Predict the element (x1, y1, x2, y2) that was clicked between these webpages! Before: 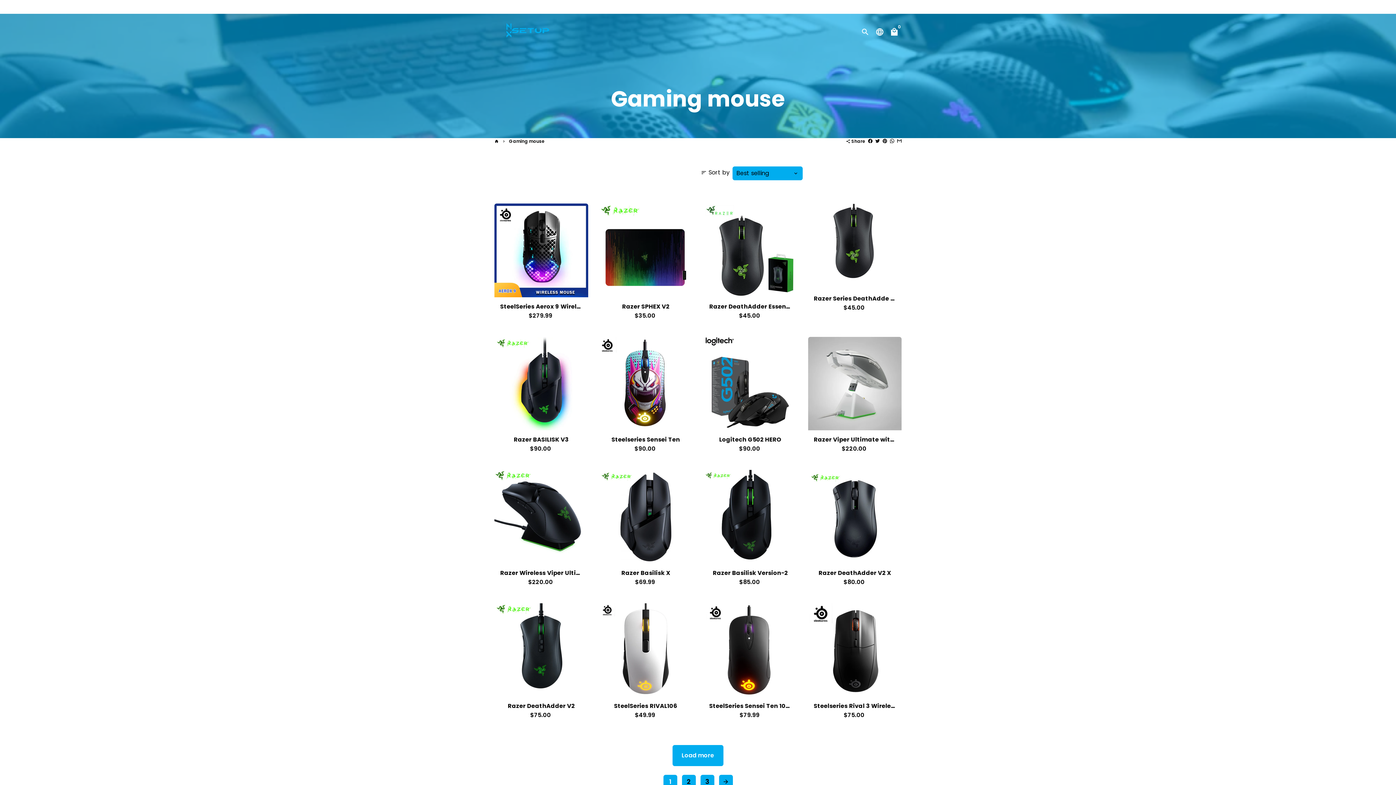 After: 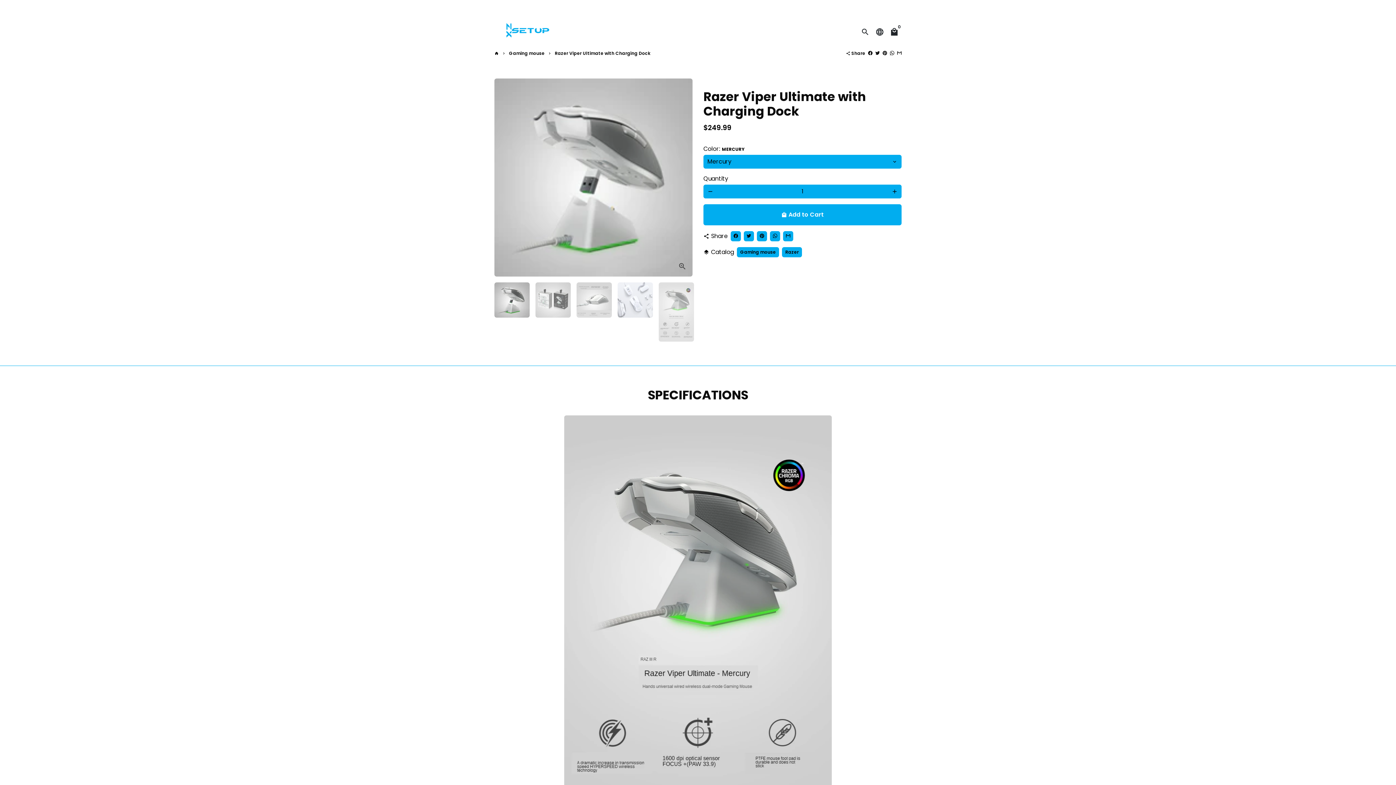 Action: bbox: (808, 430, 901, 459) label: Razer Viper Ultimate with Charging Dock

$220.00 